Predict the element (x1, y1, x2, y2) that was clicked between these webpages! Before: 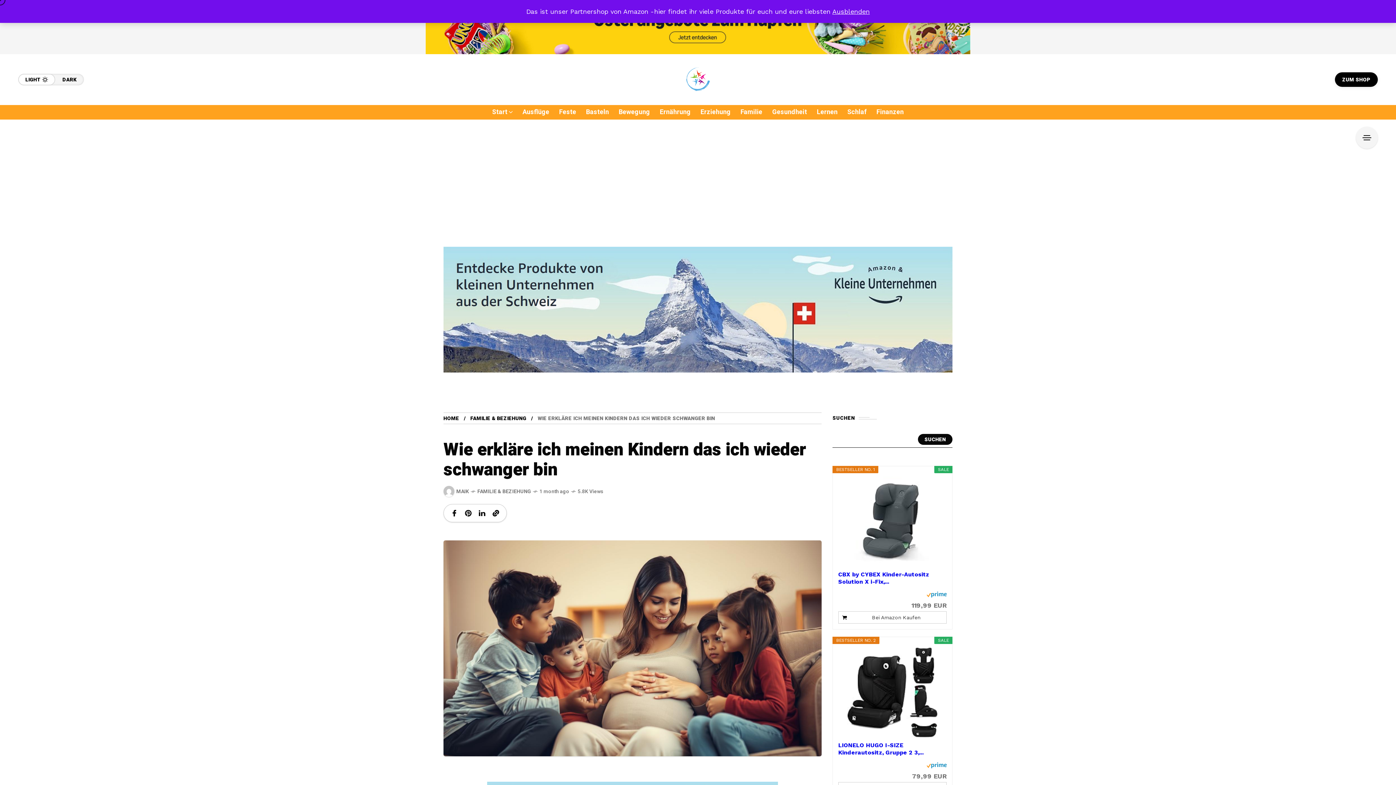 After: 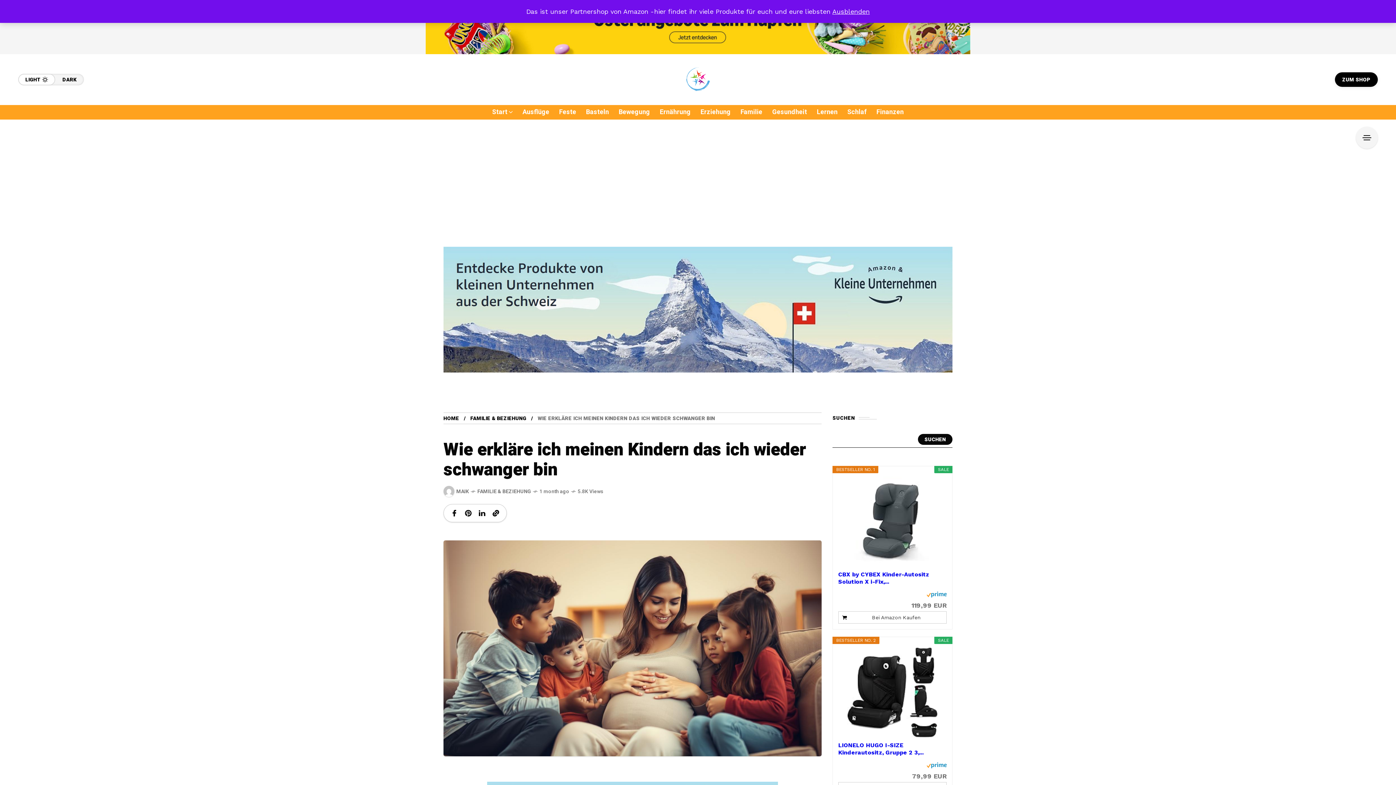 Action: label: Click to view advertisement bbox: (443, 246, 952, 372)